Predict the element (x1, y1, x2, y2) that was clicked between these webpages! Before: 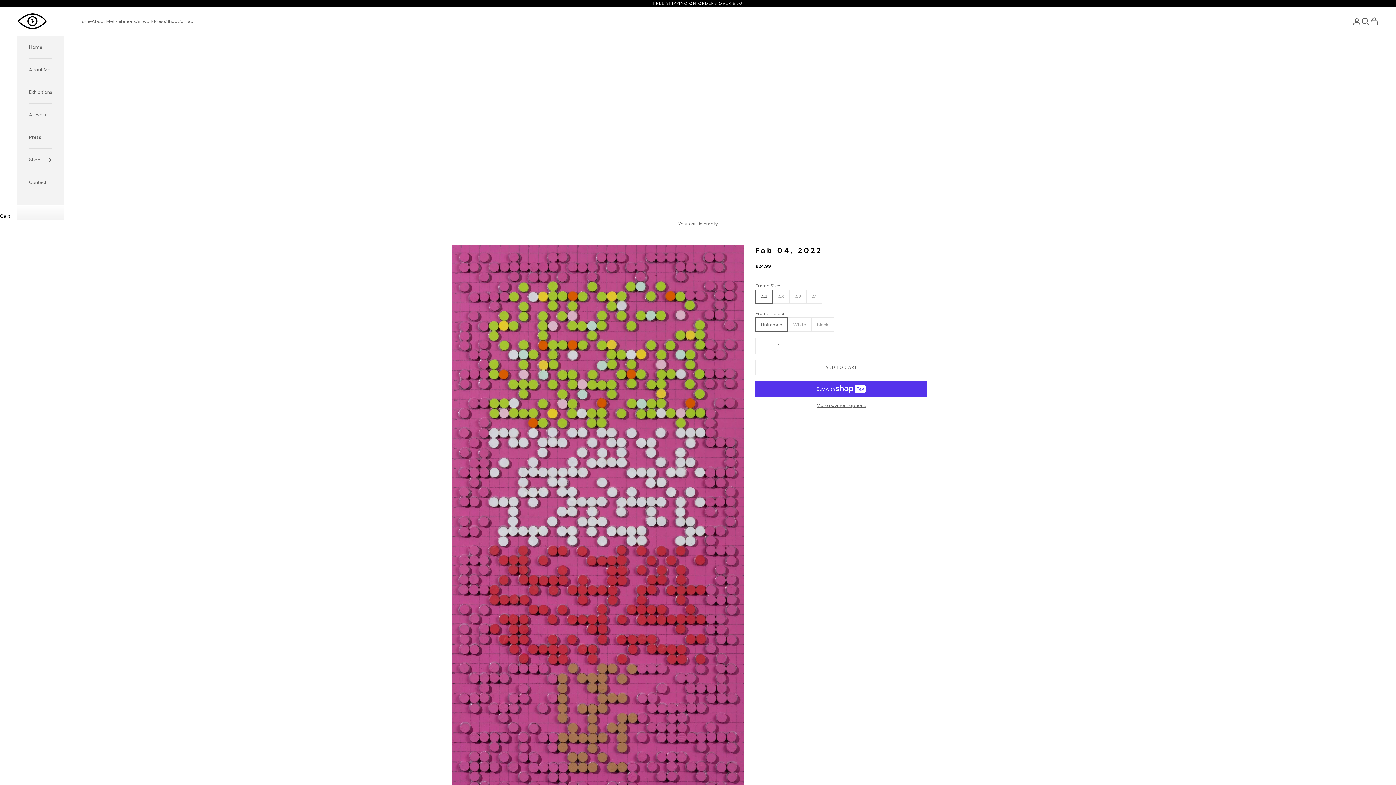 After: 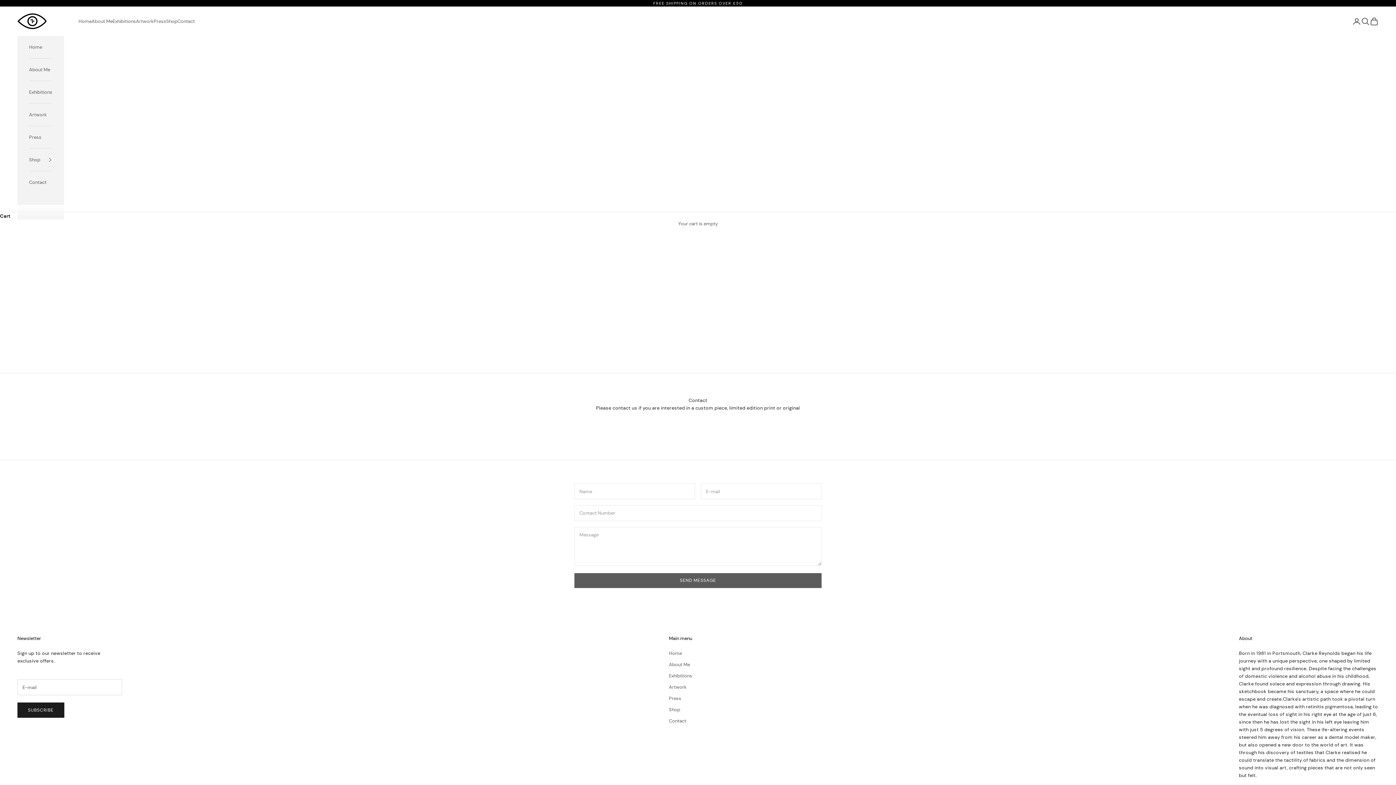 Action: label: Contact bbox: (29, 171, 52, 193)